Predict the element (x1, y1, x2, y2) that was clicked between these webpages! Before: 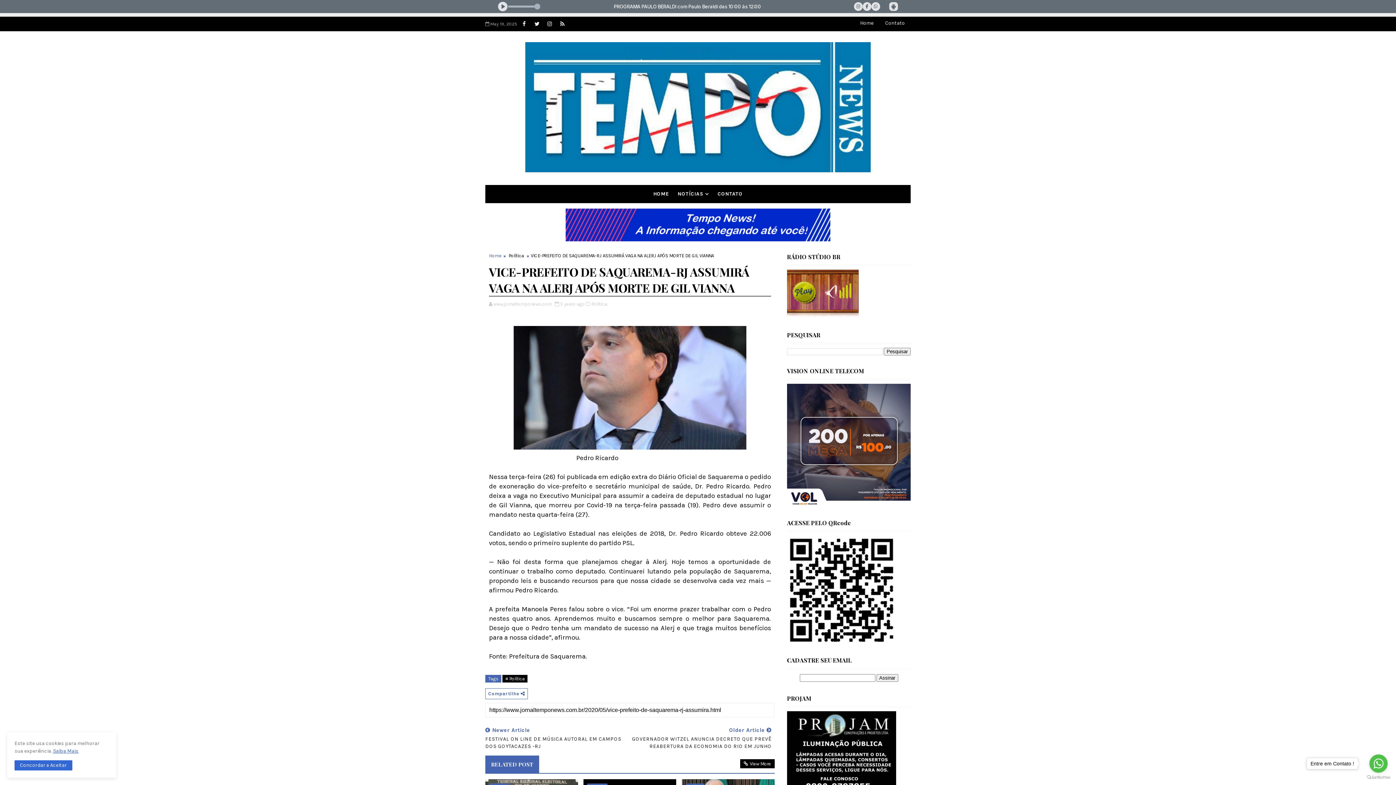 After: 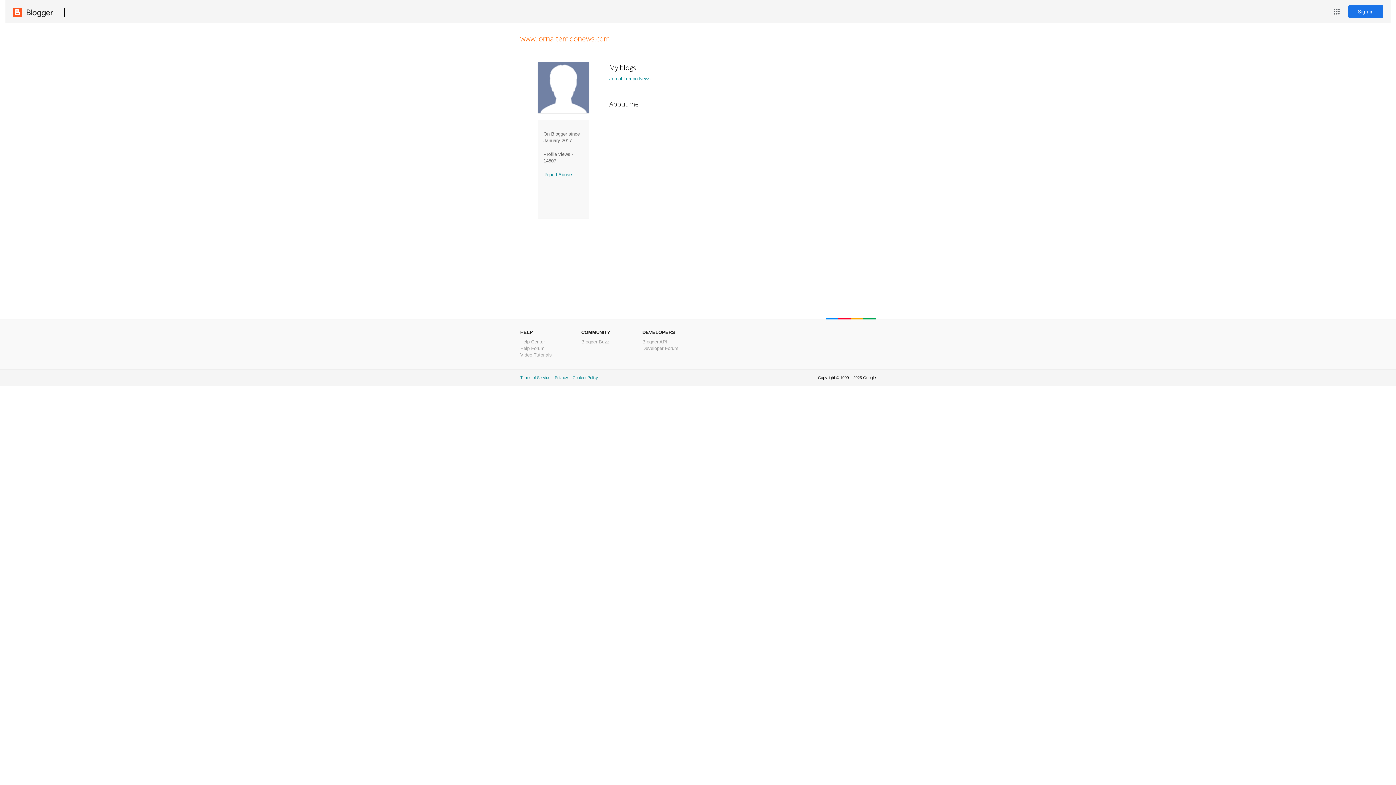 Action: label: www.jornaltemponews.com  bbox: (493, 301, 553, 306)